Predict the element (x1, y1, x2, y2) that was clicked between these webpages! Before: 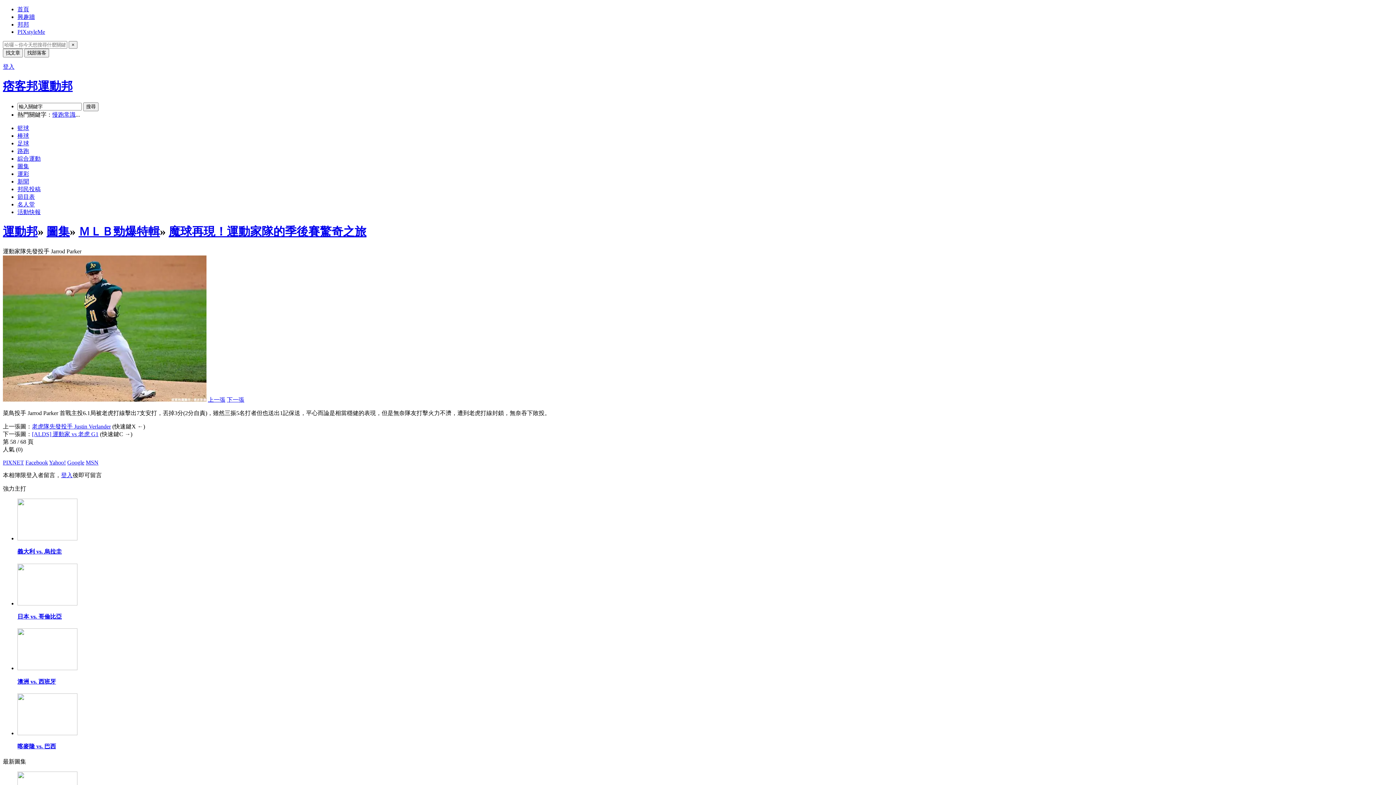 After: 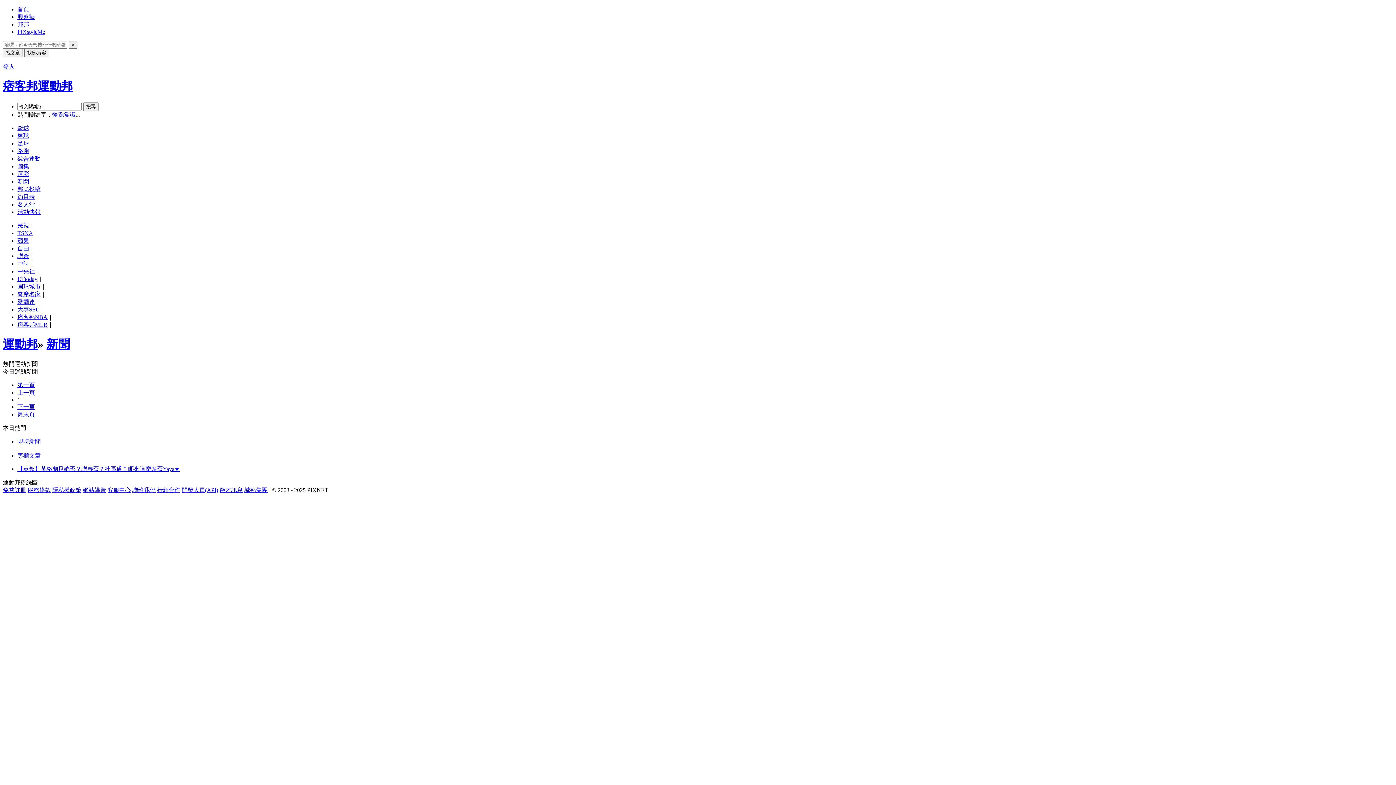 Action: label: 新聞 bbox: (17, 178, 29, 184)